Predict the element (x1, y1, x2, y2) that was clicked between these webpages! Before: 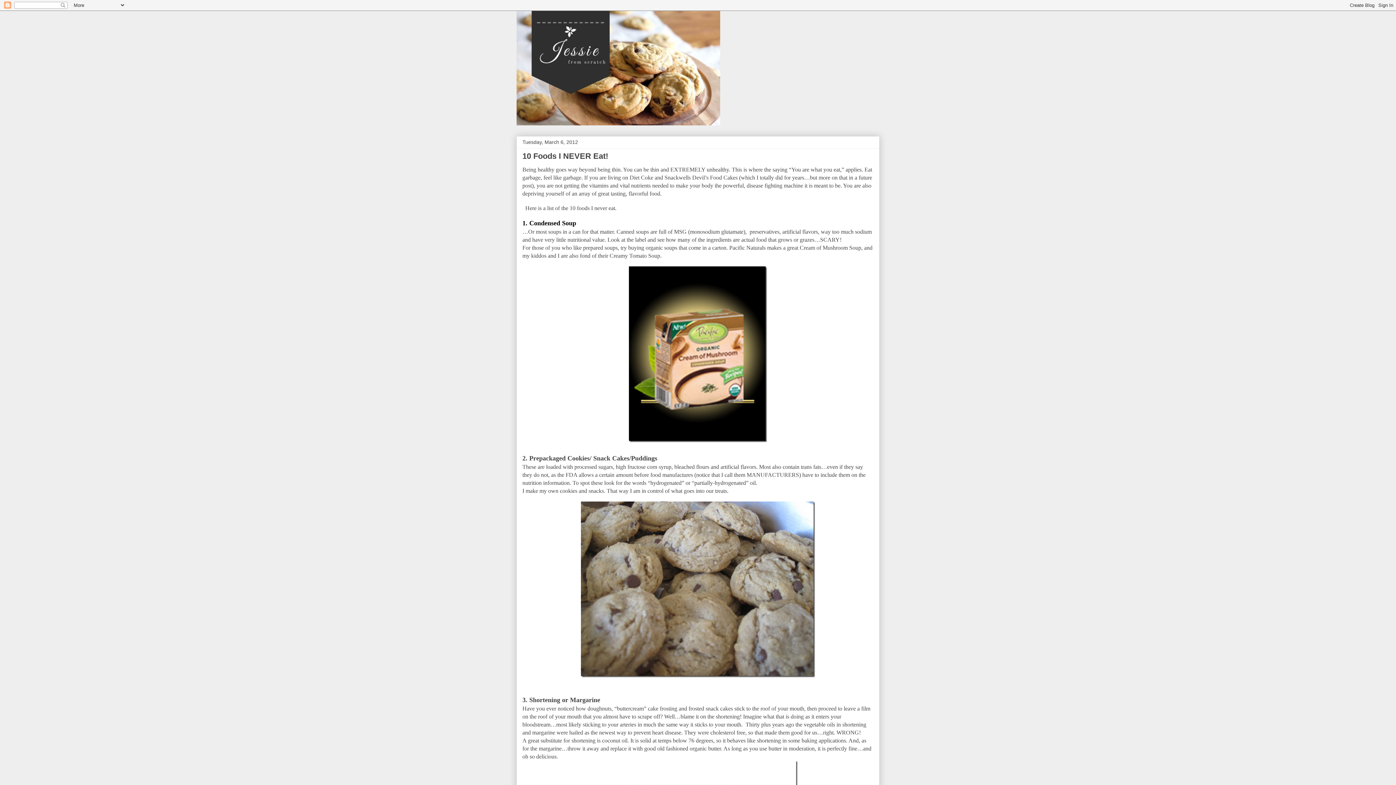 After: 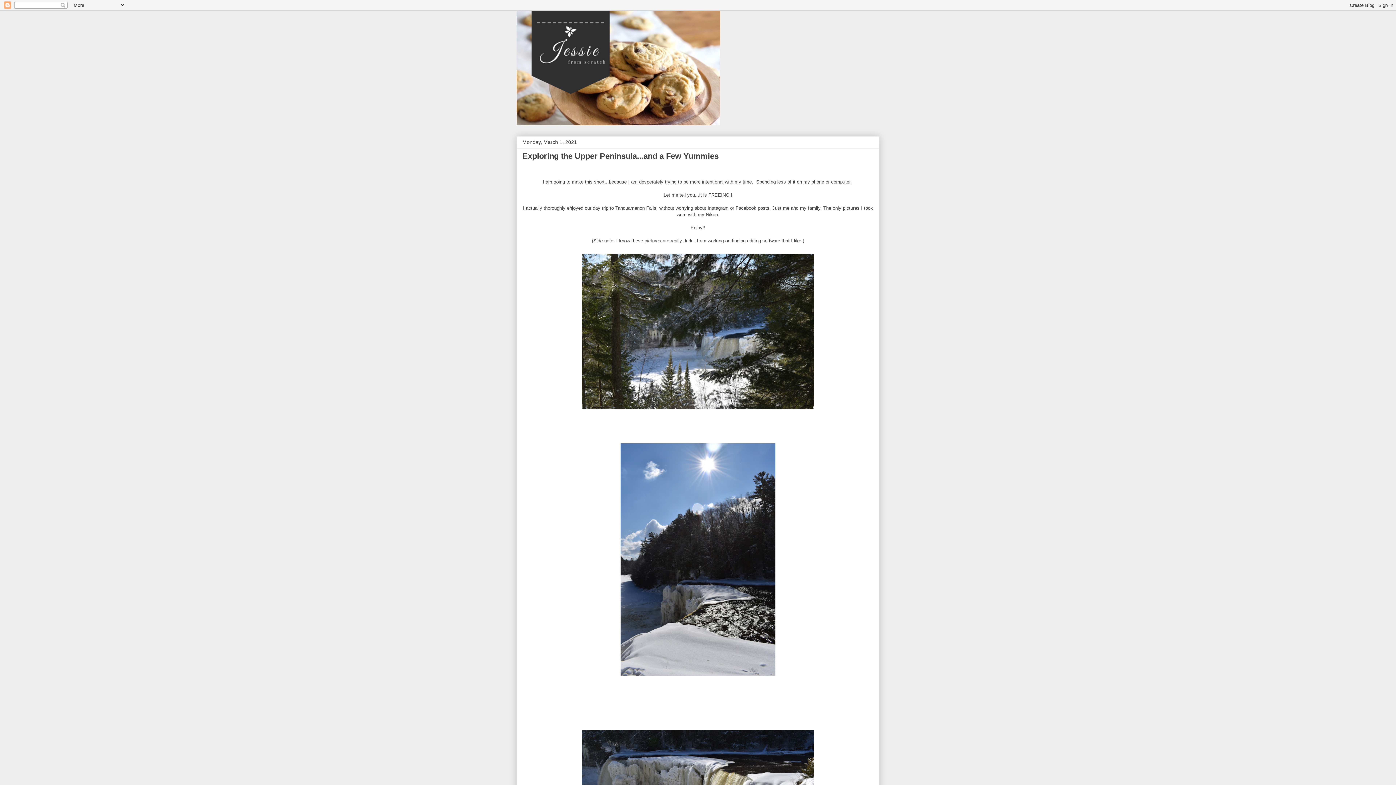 Action: bbox: (516, 10, 879, 125)